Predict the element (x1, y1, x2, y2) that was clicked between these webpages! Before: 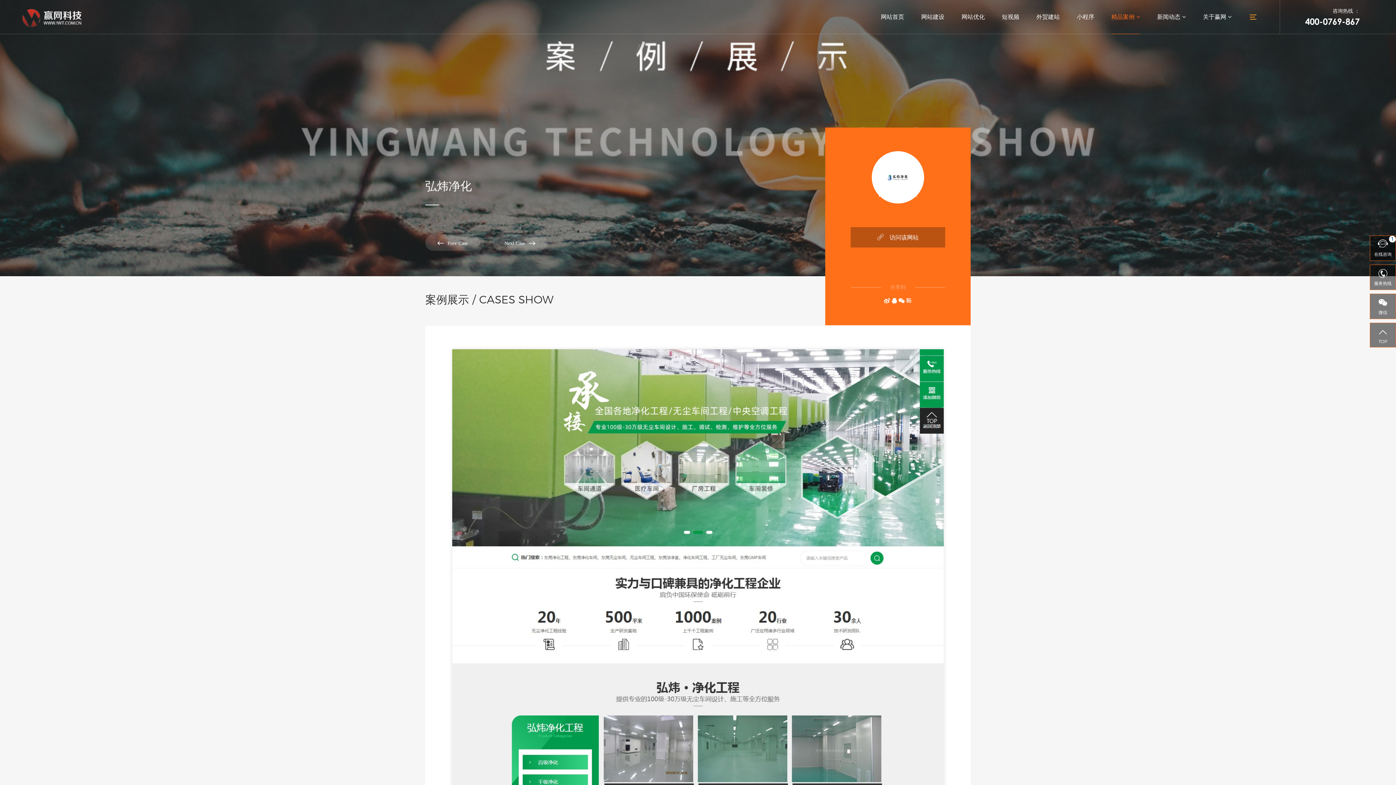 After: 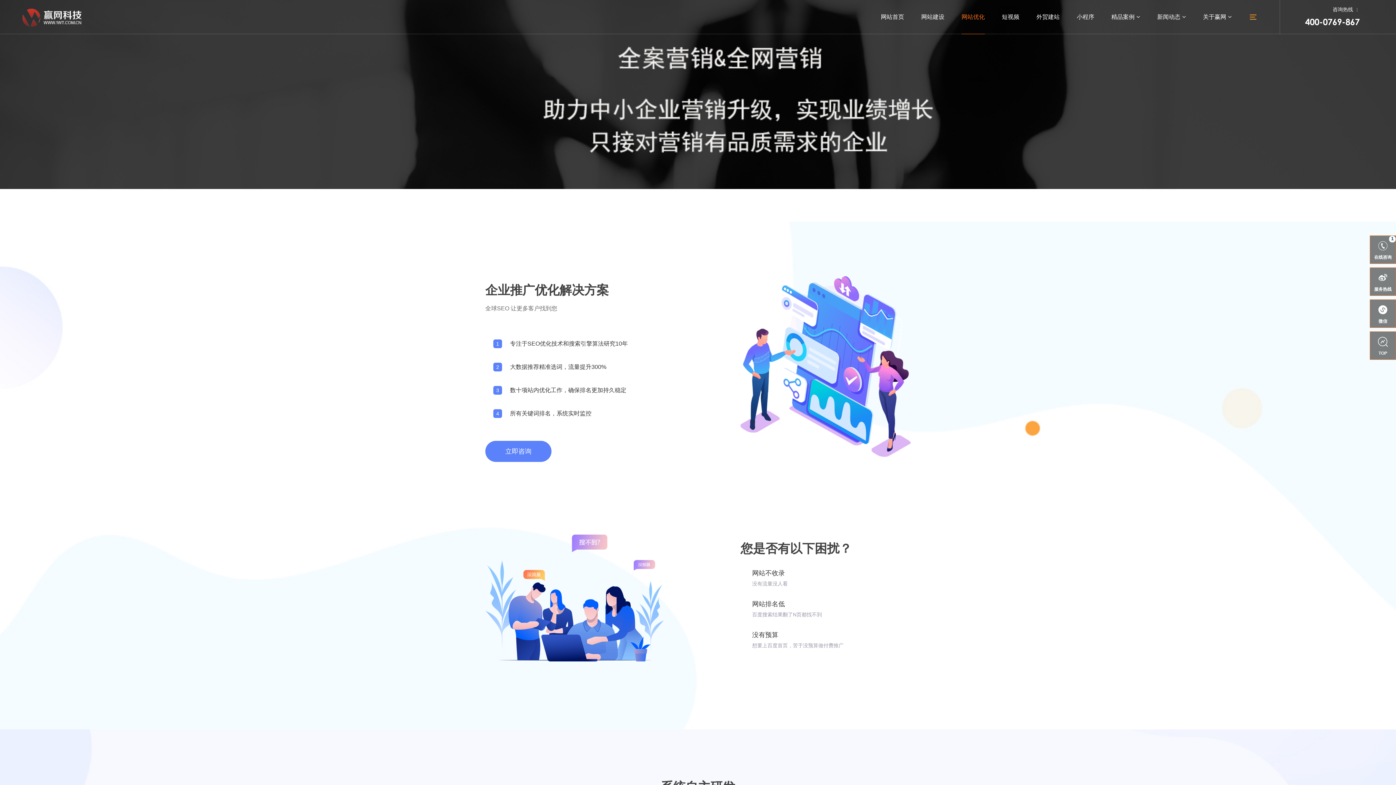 Action: bbox: (961, 0, 985, 34) label: 网站优化